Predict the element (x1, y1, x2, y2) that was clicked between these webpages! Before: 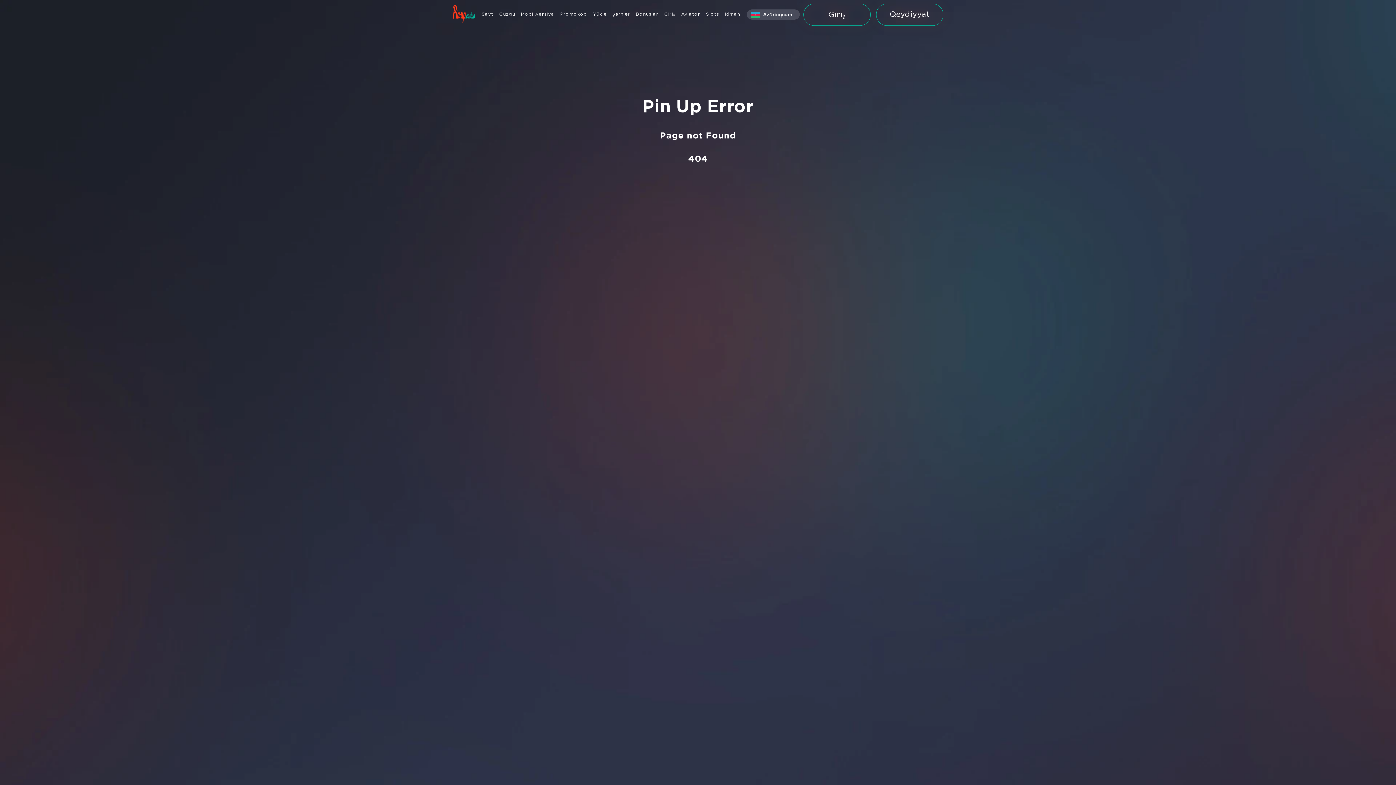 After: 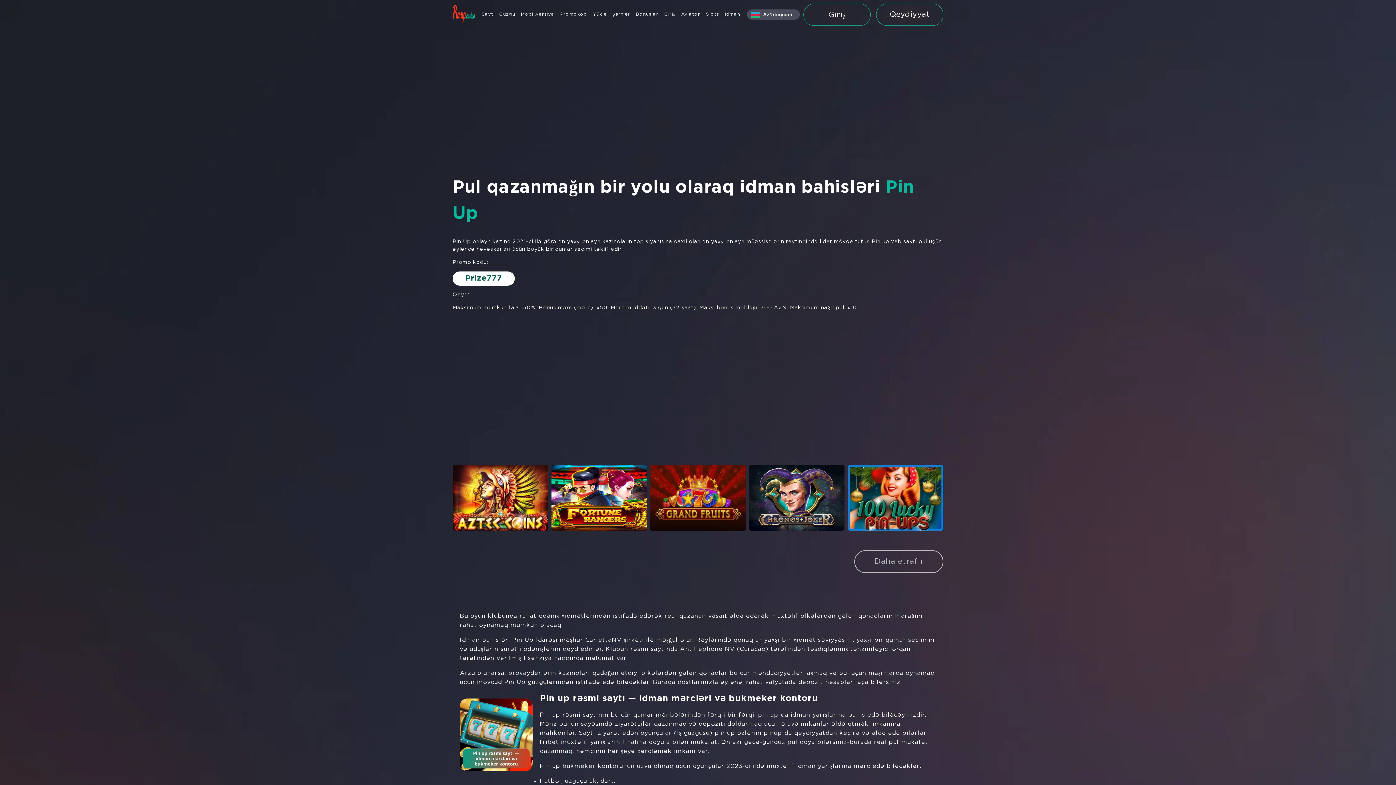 Action: label: Idman bbox: (722, 0, 743, 29)